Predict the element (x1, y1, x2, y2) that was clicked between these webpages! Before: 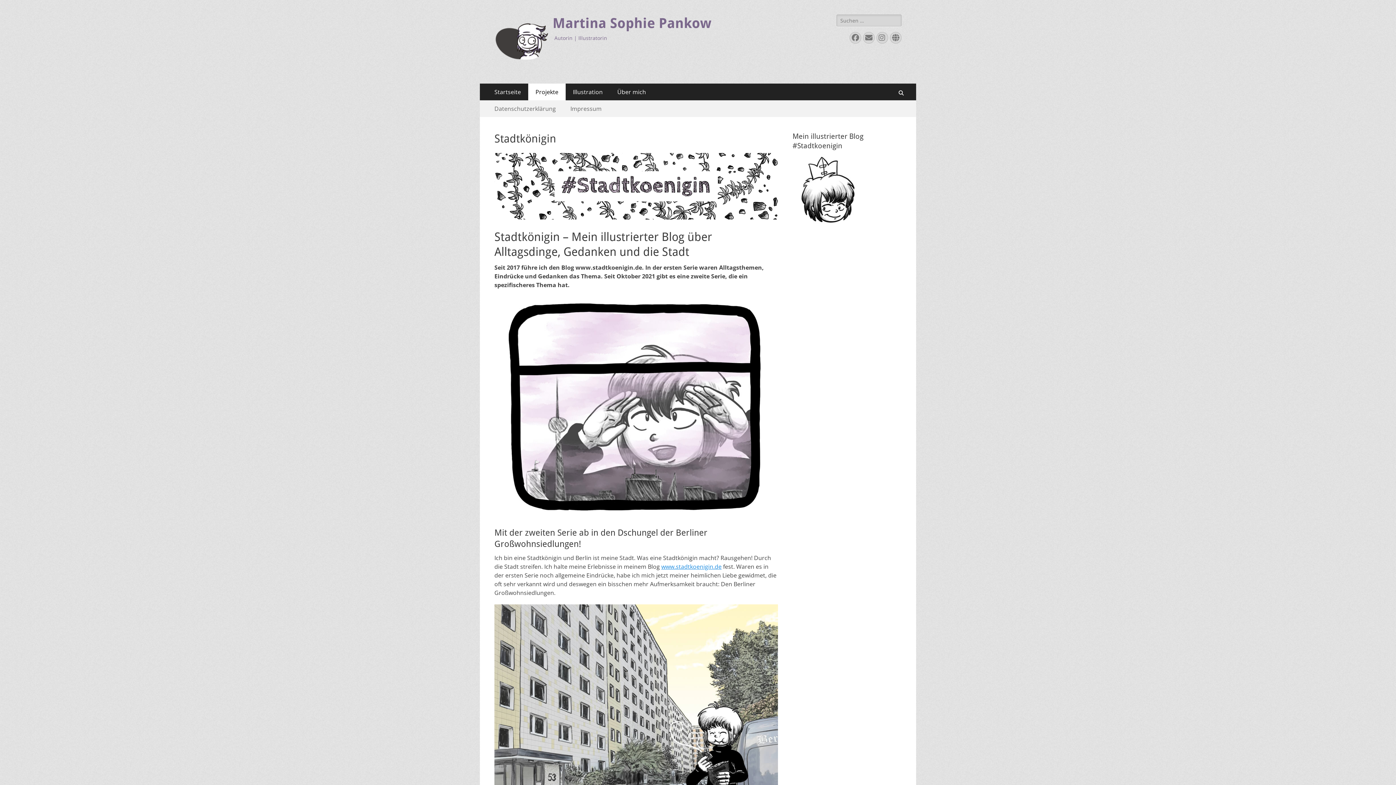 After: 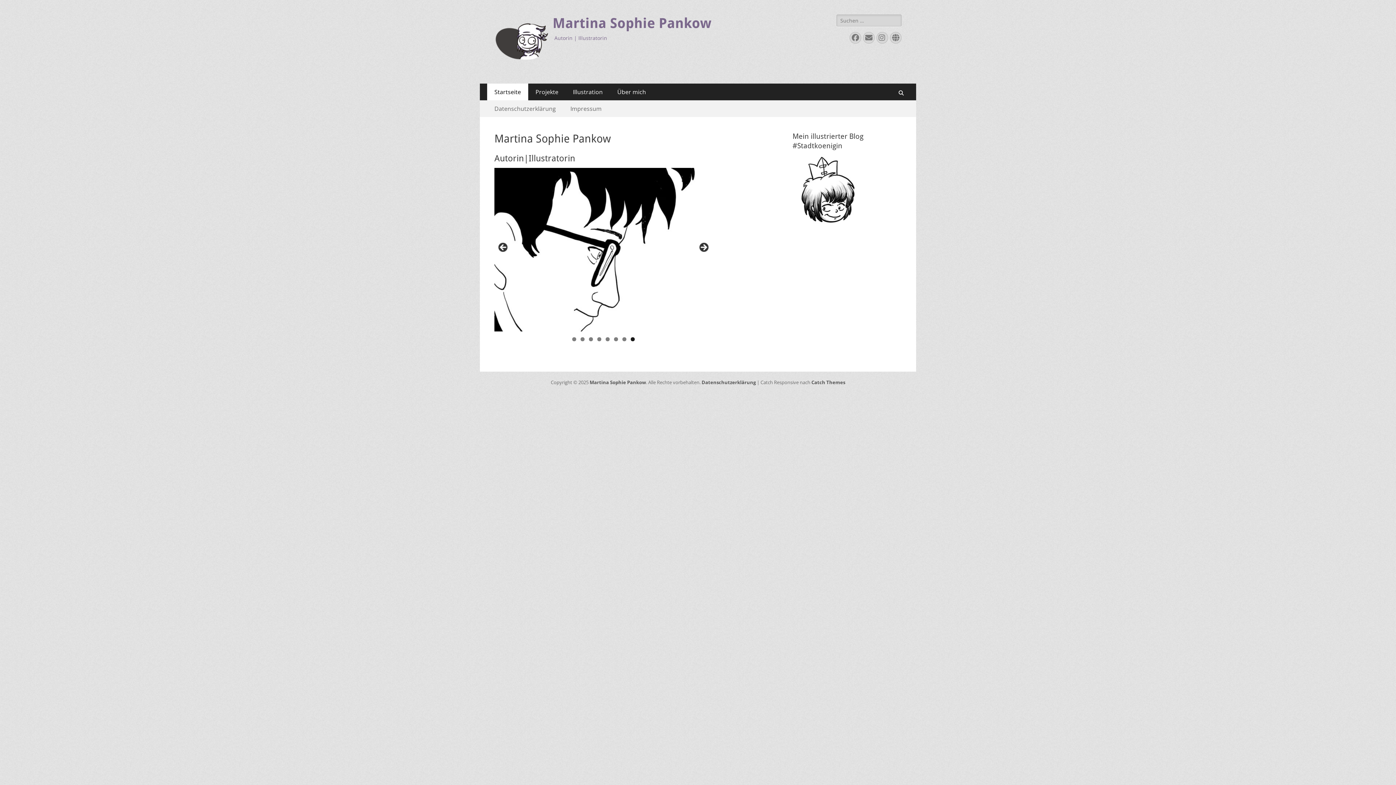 Action: label: Startseite bbox: (487, 83, 528, 100)